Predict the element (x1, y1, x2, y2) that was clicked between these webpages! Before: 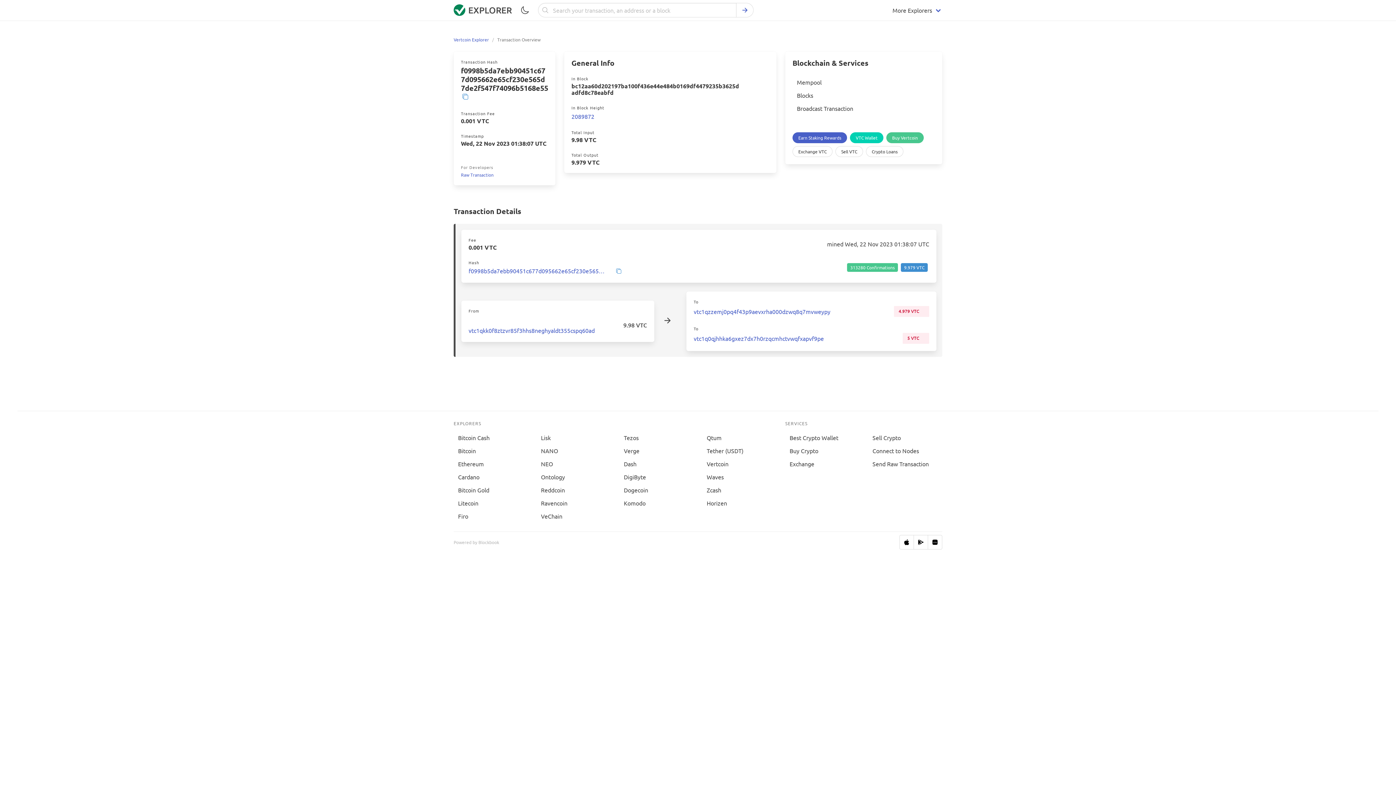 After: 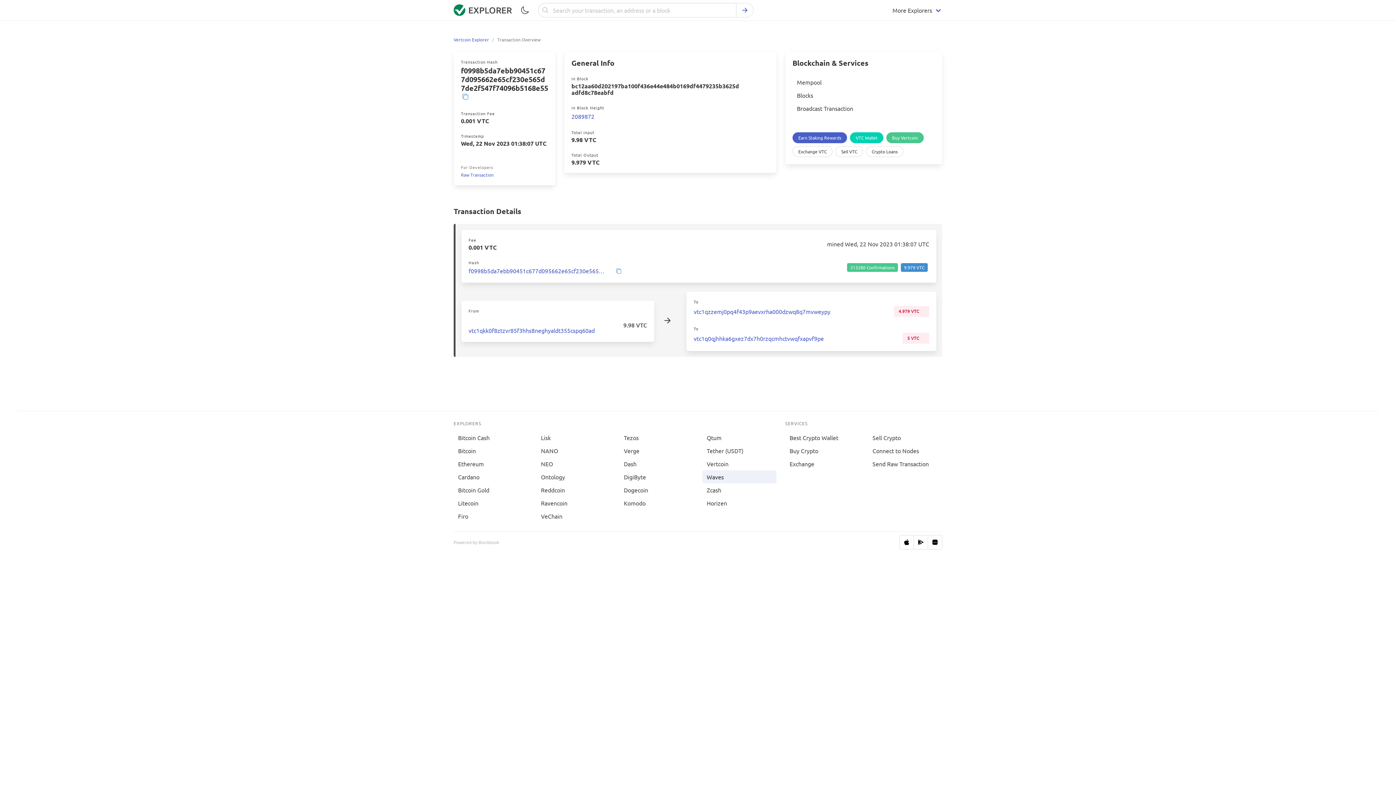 Action: label: Waves bbox: (702, 470, 776, 483)